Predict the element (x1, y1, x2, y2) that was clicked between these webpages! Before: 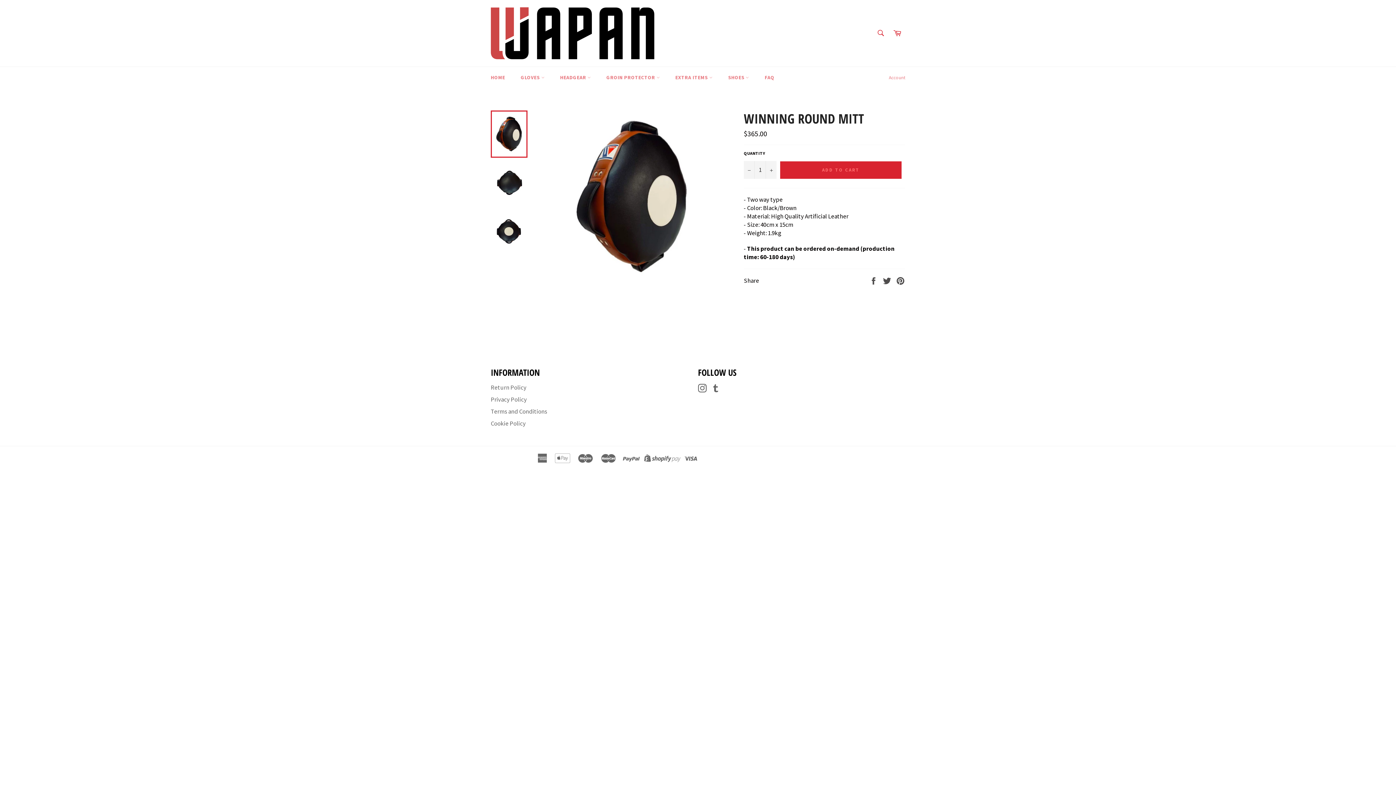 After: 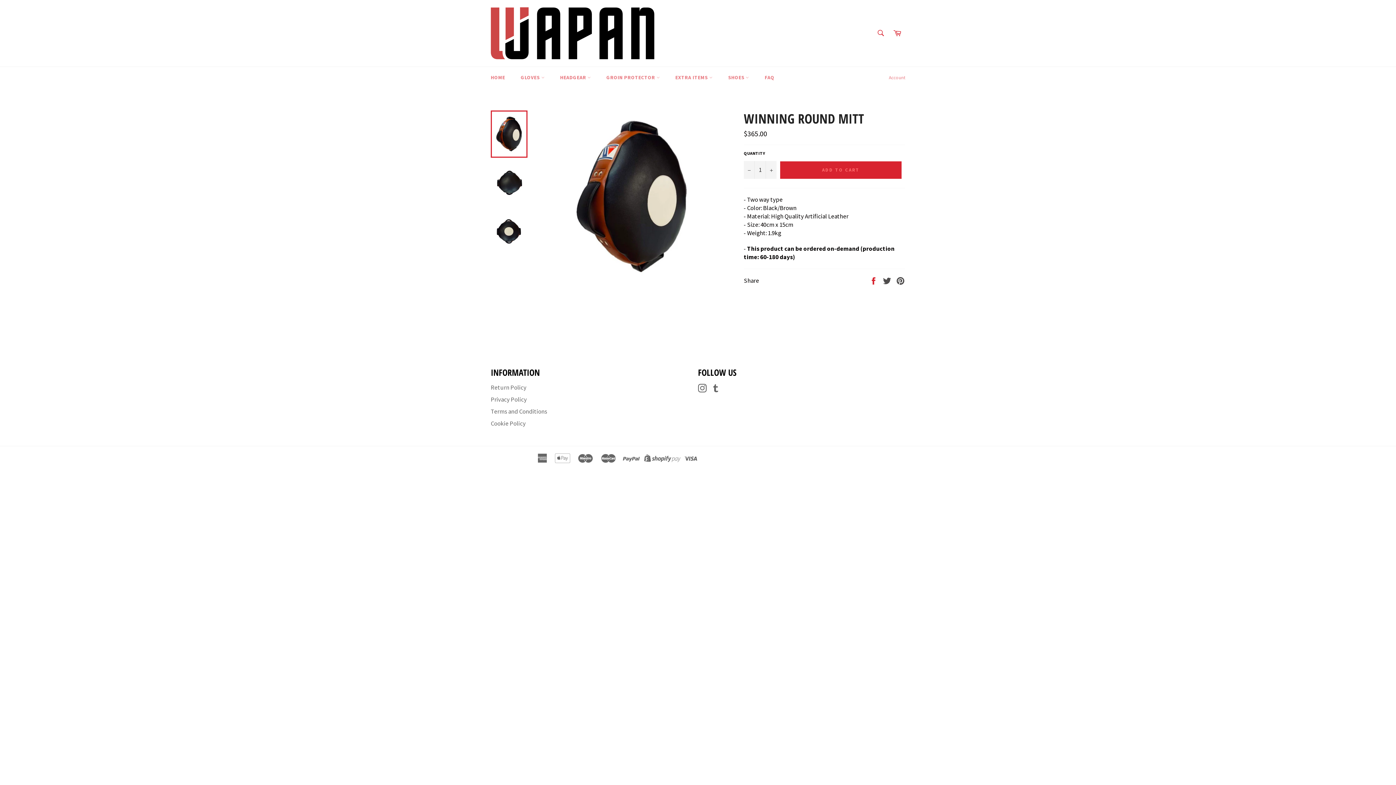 Action: label:  
Share on Facebook bbox: (869, 276, 879, 284)